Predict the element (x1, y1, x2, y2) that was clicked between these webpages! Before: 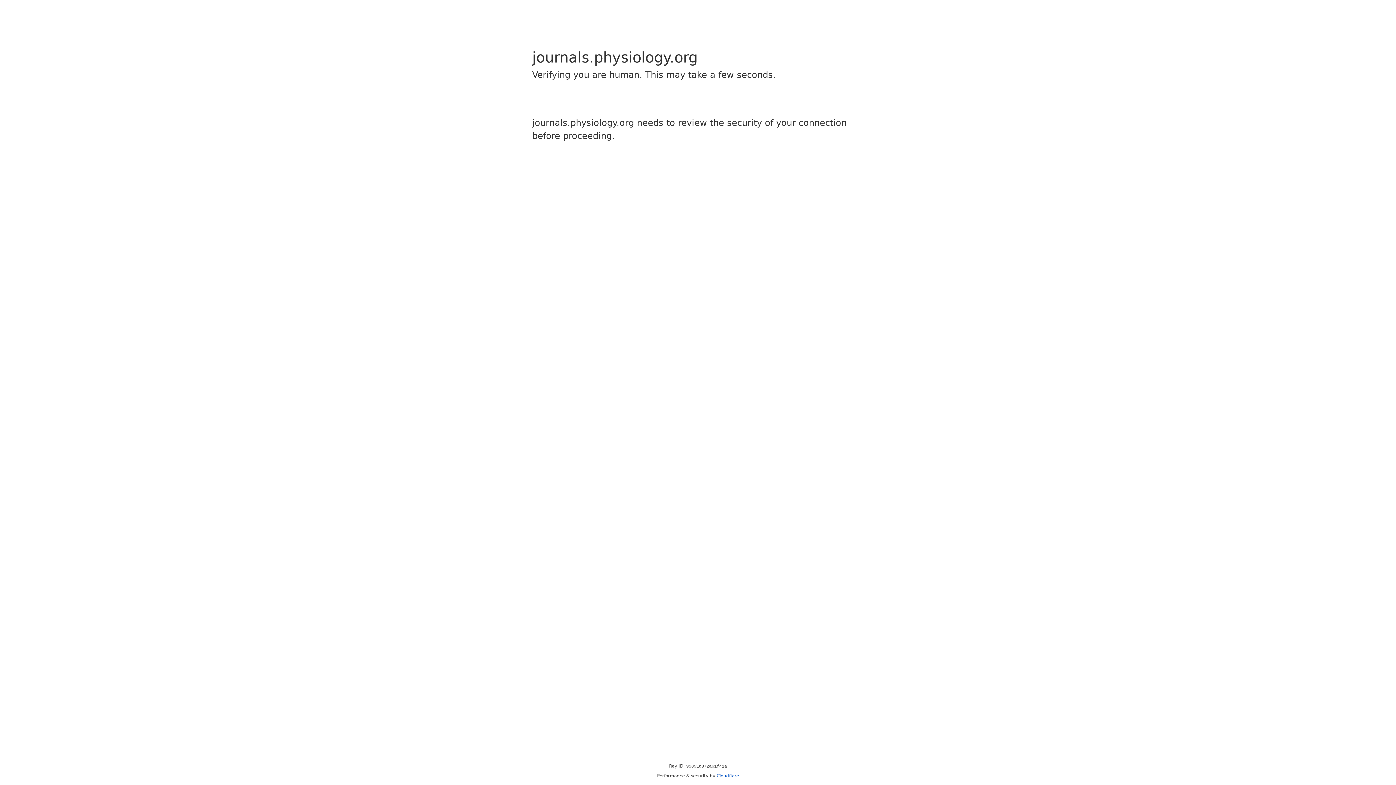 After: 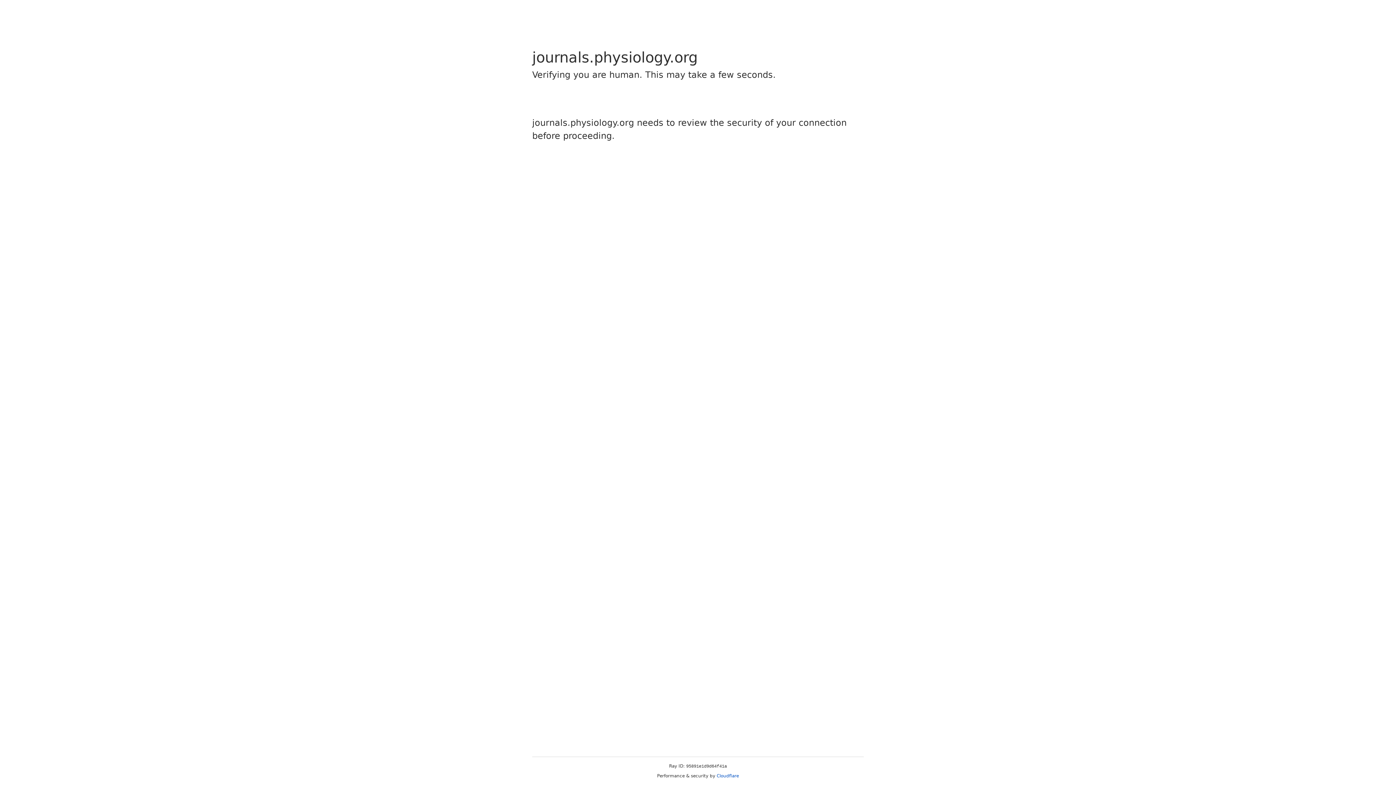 Action: label: Cloudflare bbox: (716, 773, 739, 778)